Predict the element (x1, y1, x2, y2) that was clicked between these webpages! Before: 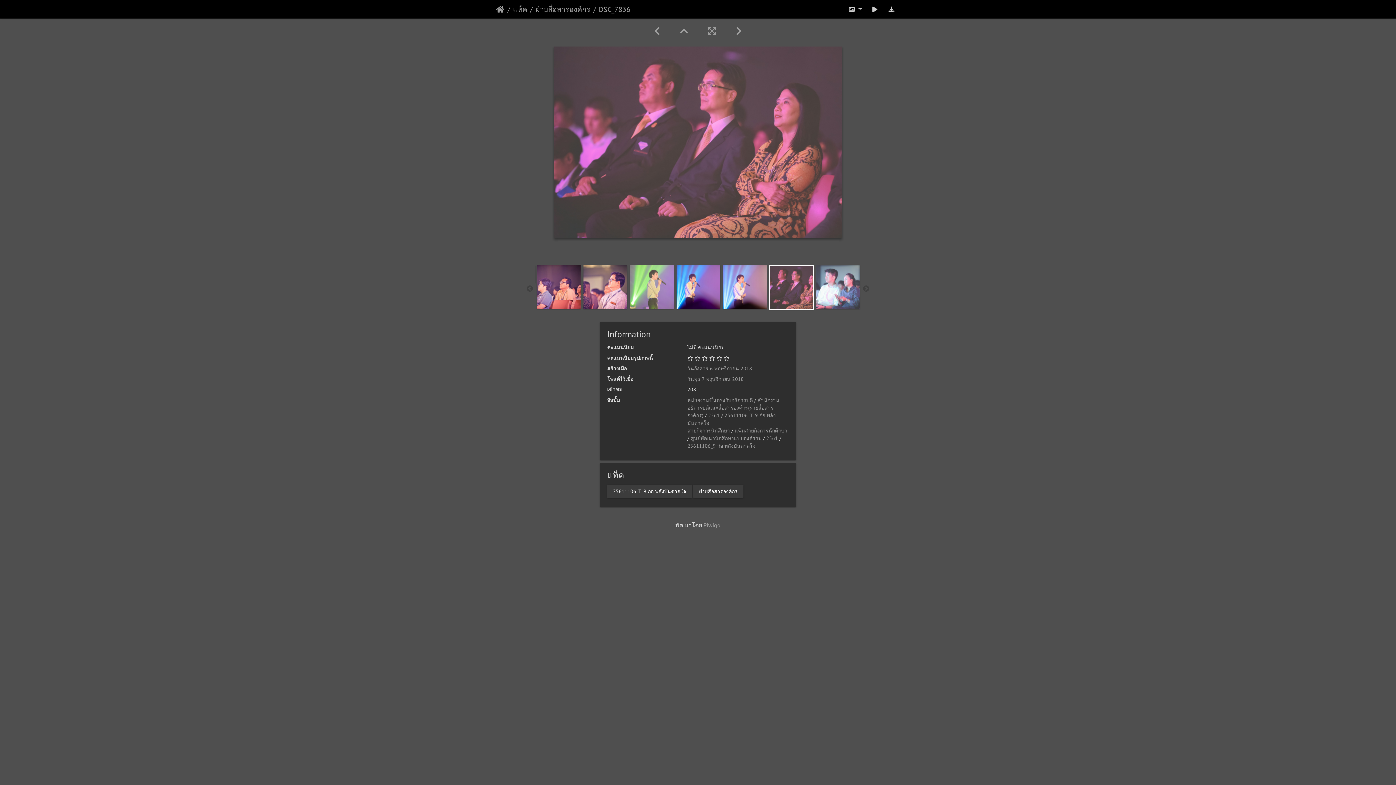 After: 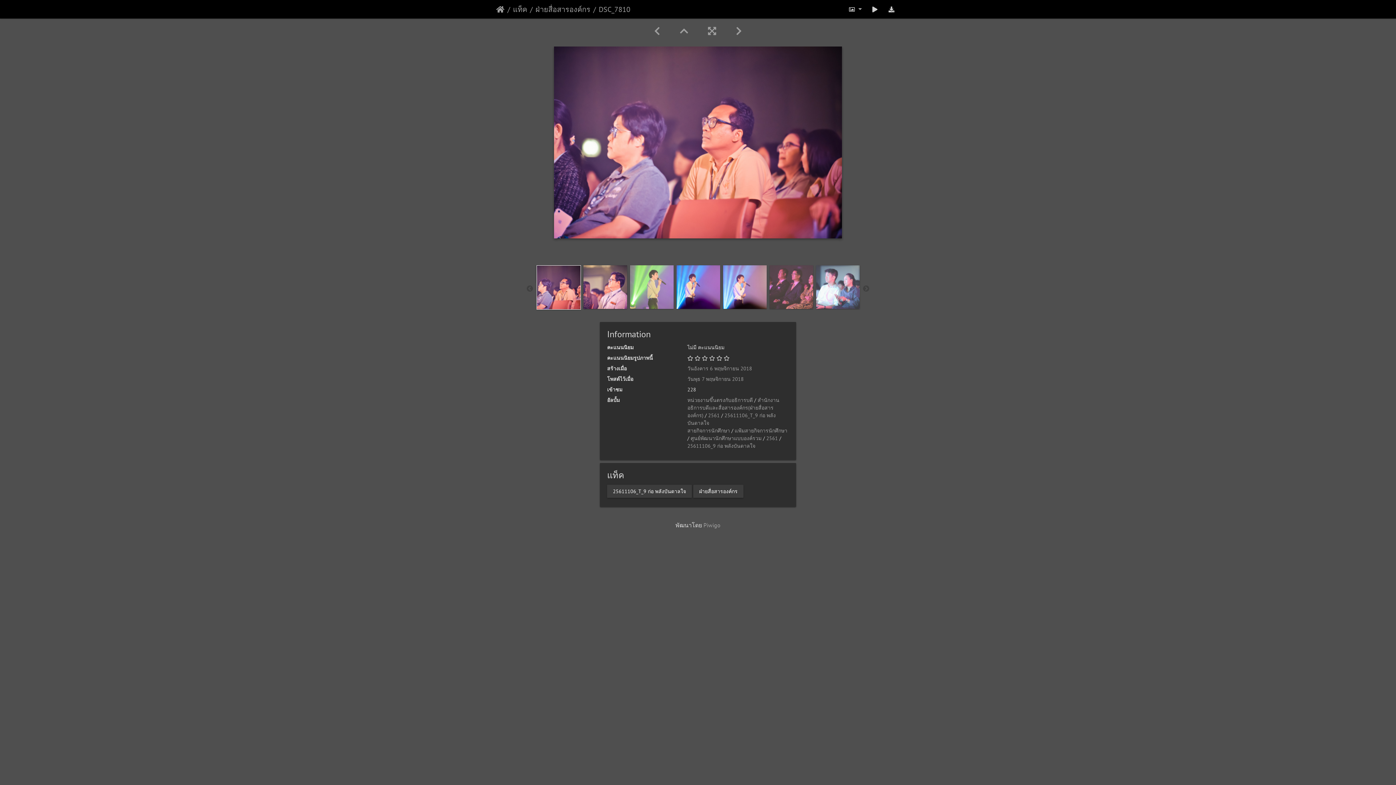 Action: bbox: (536, 282, 580, 290)